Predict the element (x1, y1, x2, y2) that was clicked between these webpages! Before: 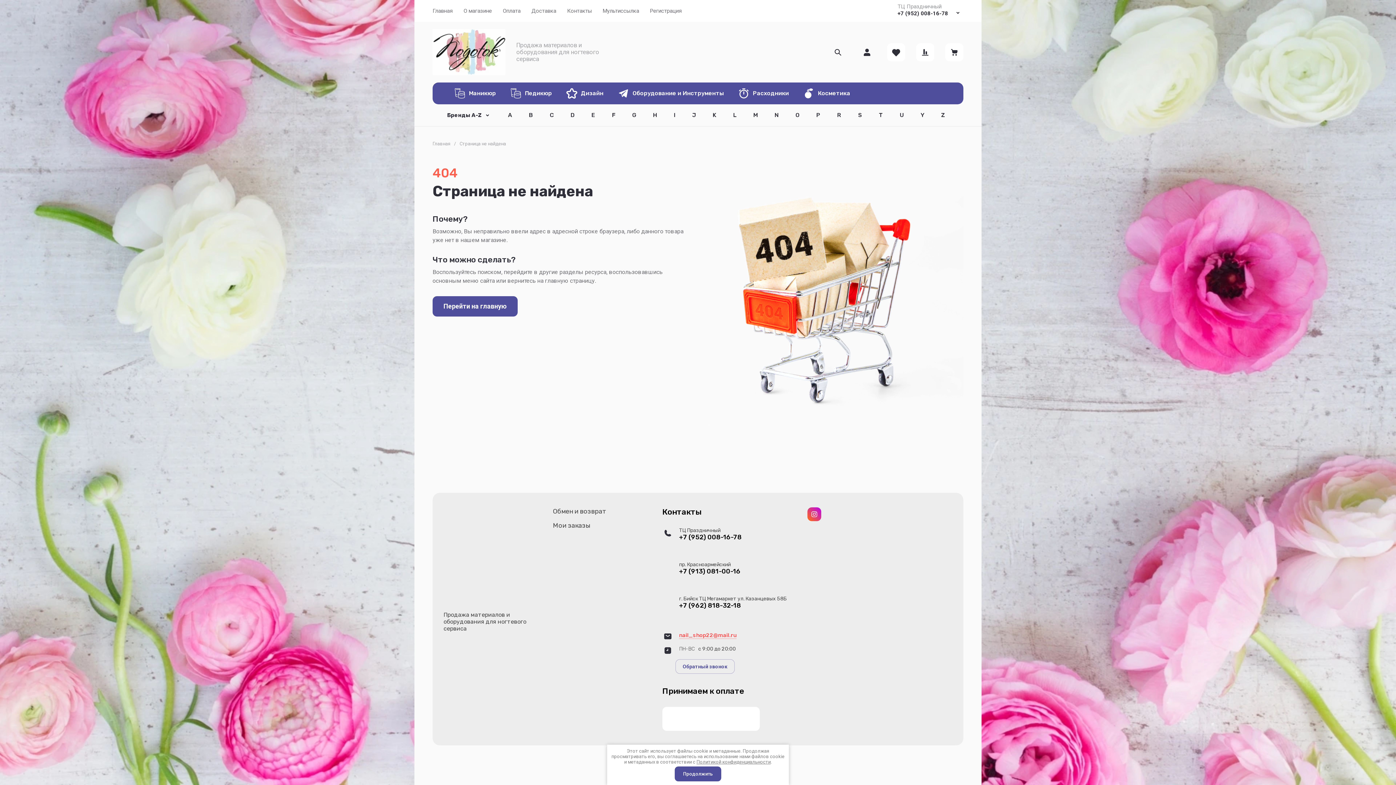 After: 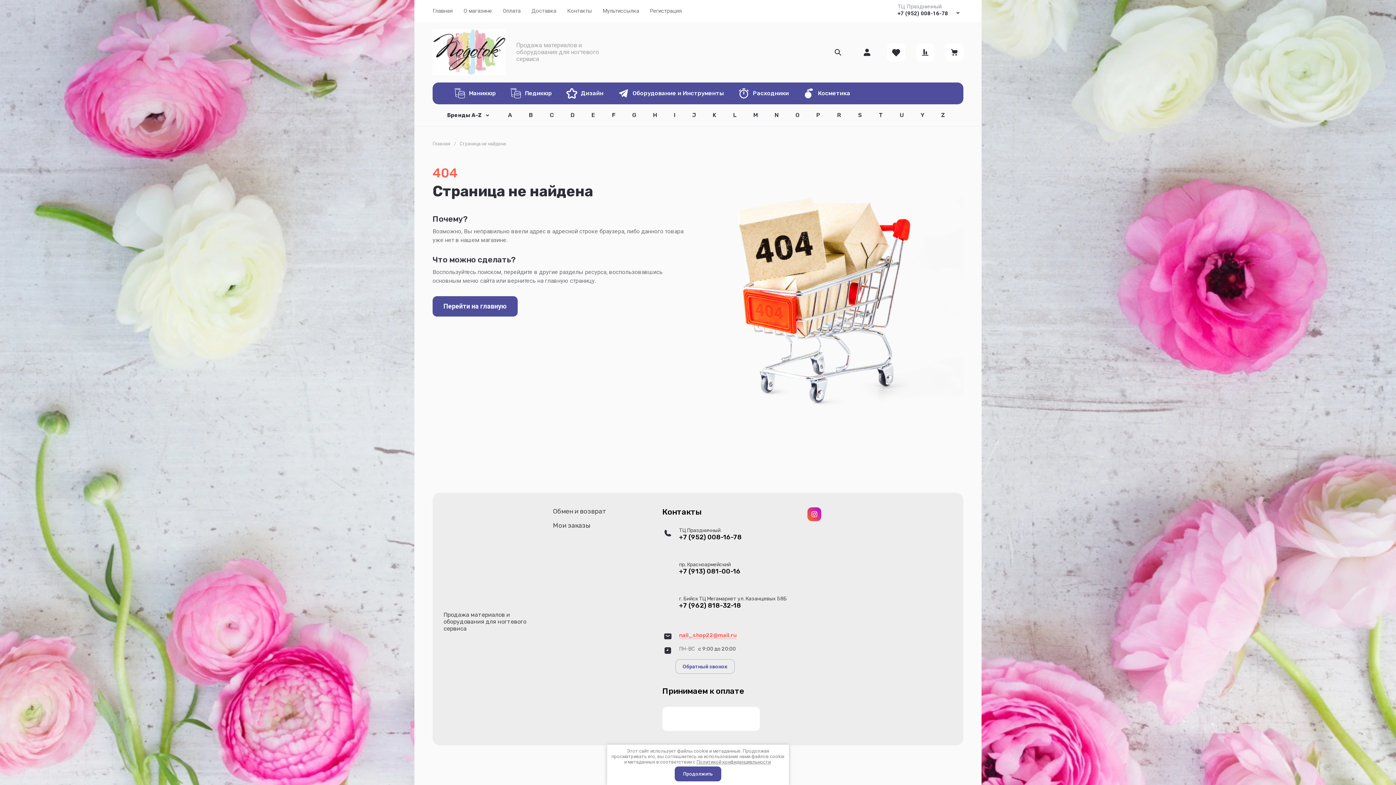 Action: label: +7 (962) 818-32-18 bbox: (679, 602, 741, 609)